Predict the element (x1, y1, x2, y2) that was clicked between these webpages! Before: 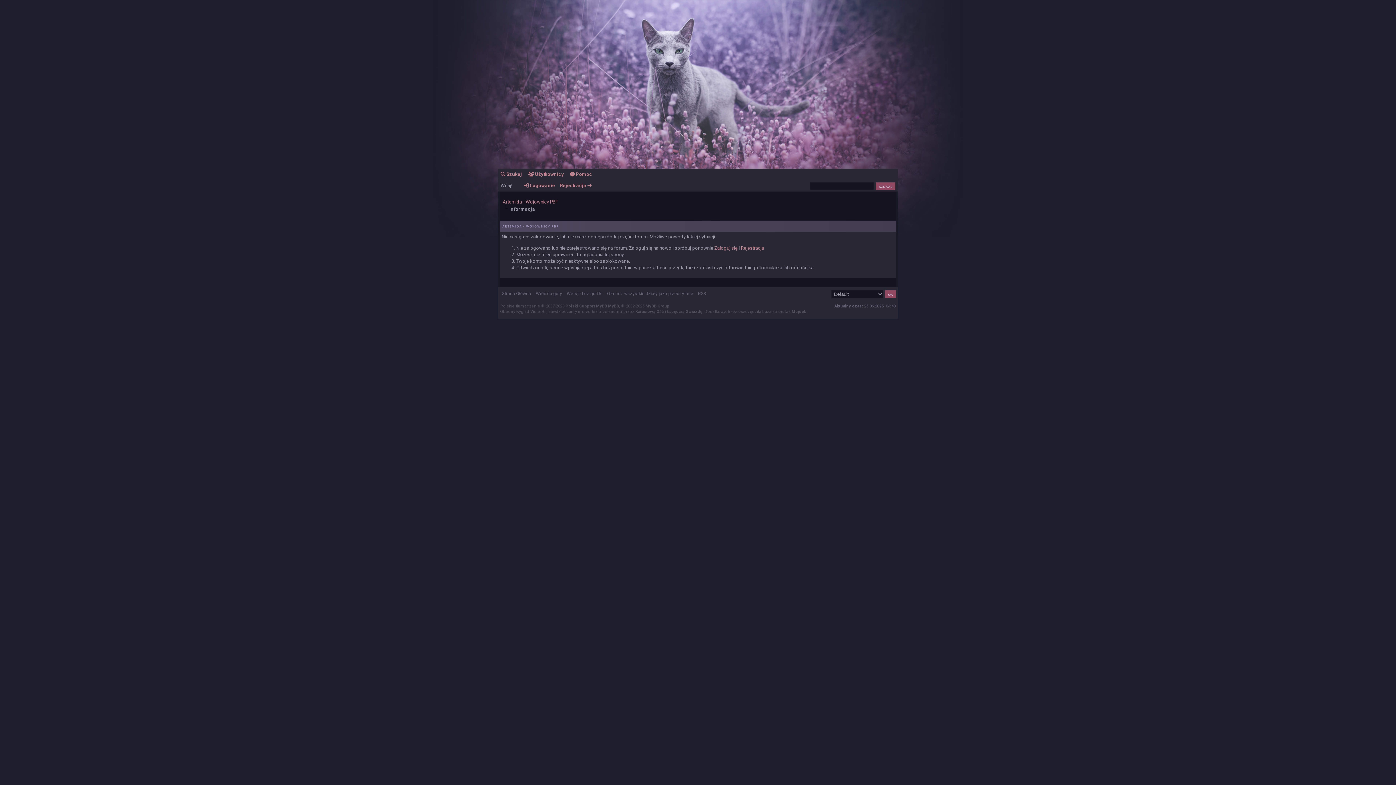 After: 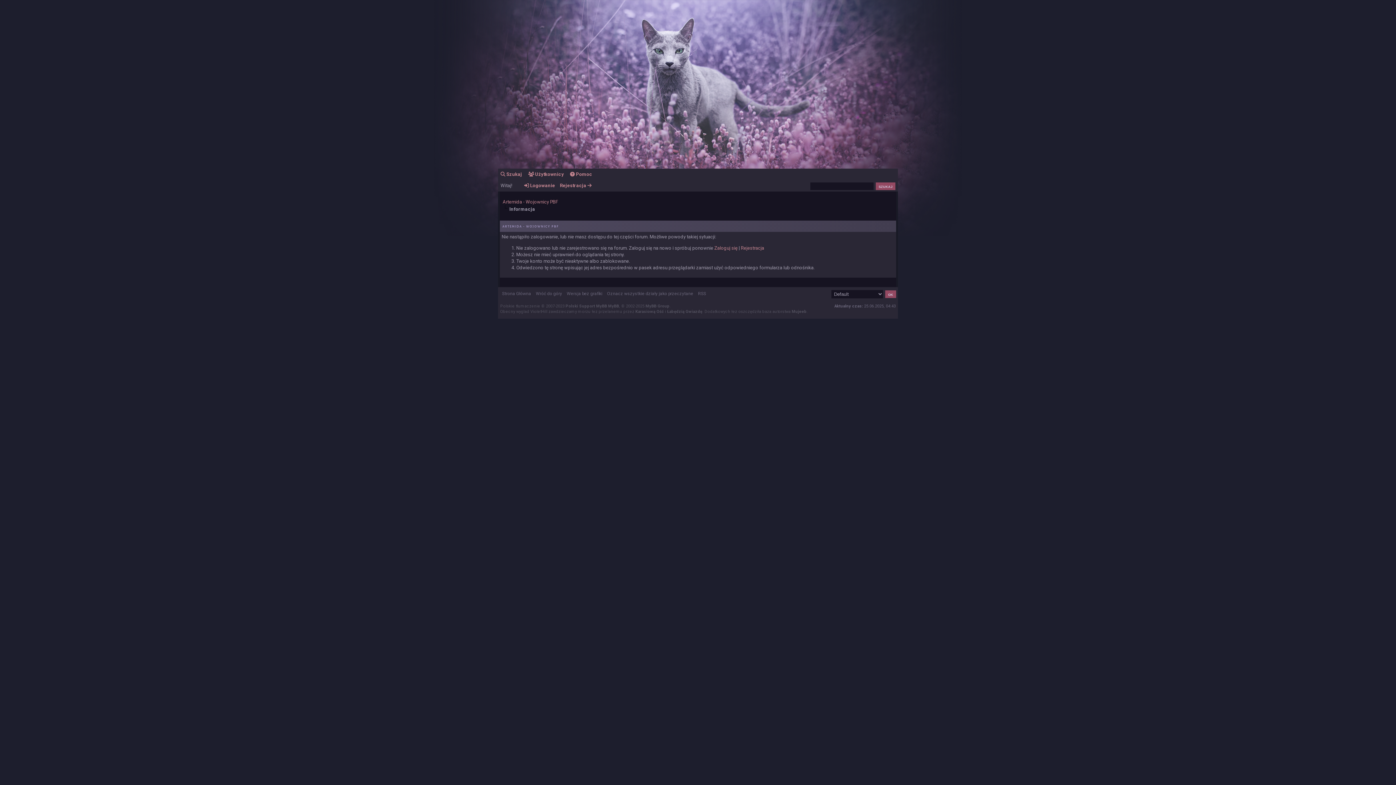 Action: bbox: (536, 291, 562, 296) label: Wróć do góry